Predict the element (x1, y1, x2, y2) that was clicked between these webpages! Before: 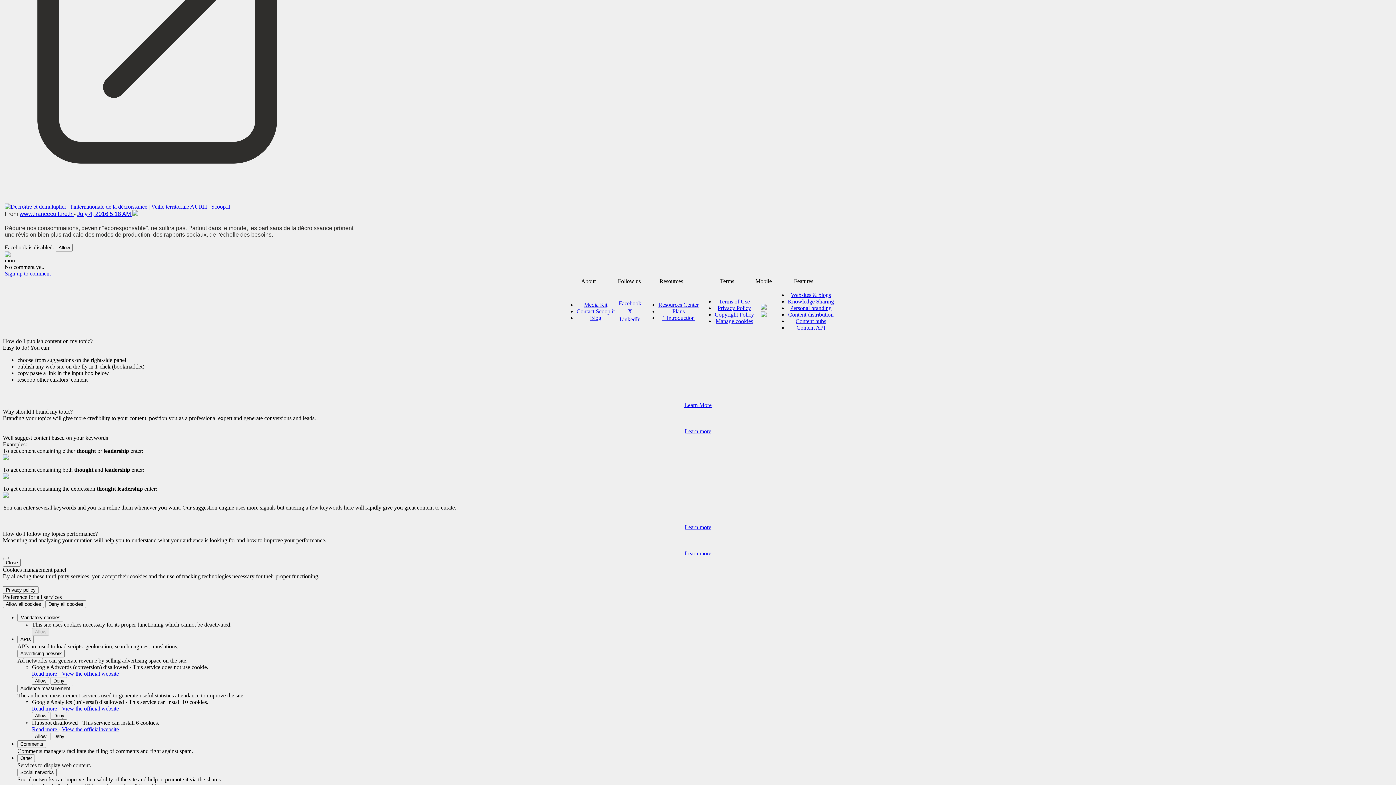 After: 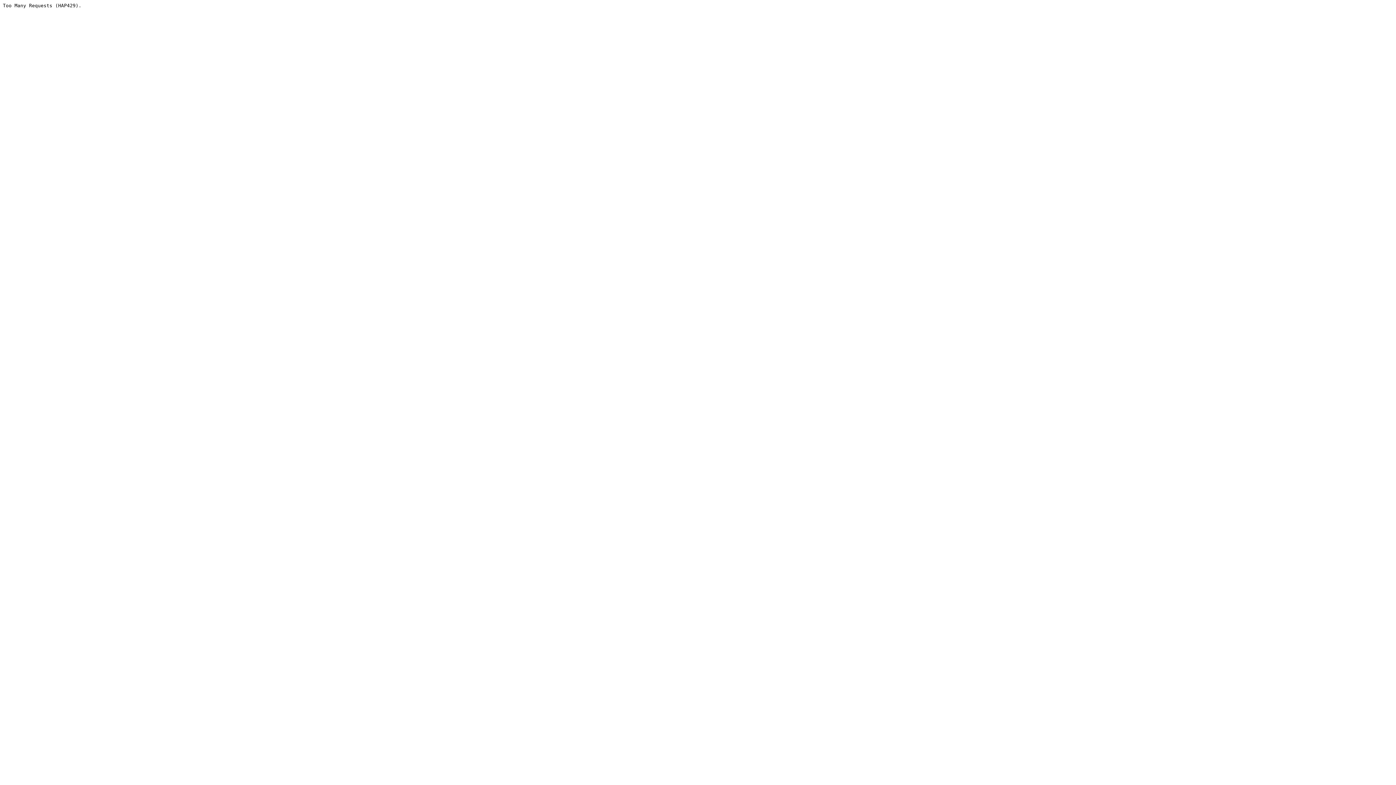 Action: bbox: (795, 318, 826, 324) label: Content hubs